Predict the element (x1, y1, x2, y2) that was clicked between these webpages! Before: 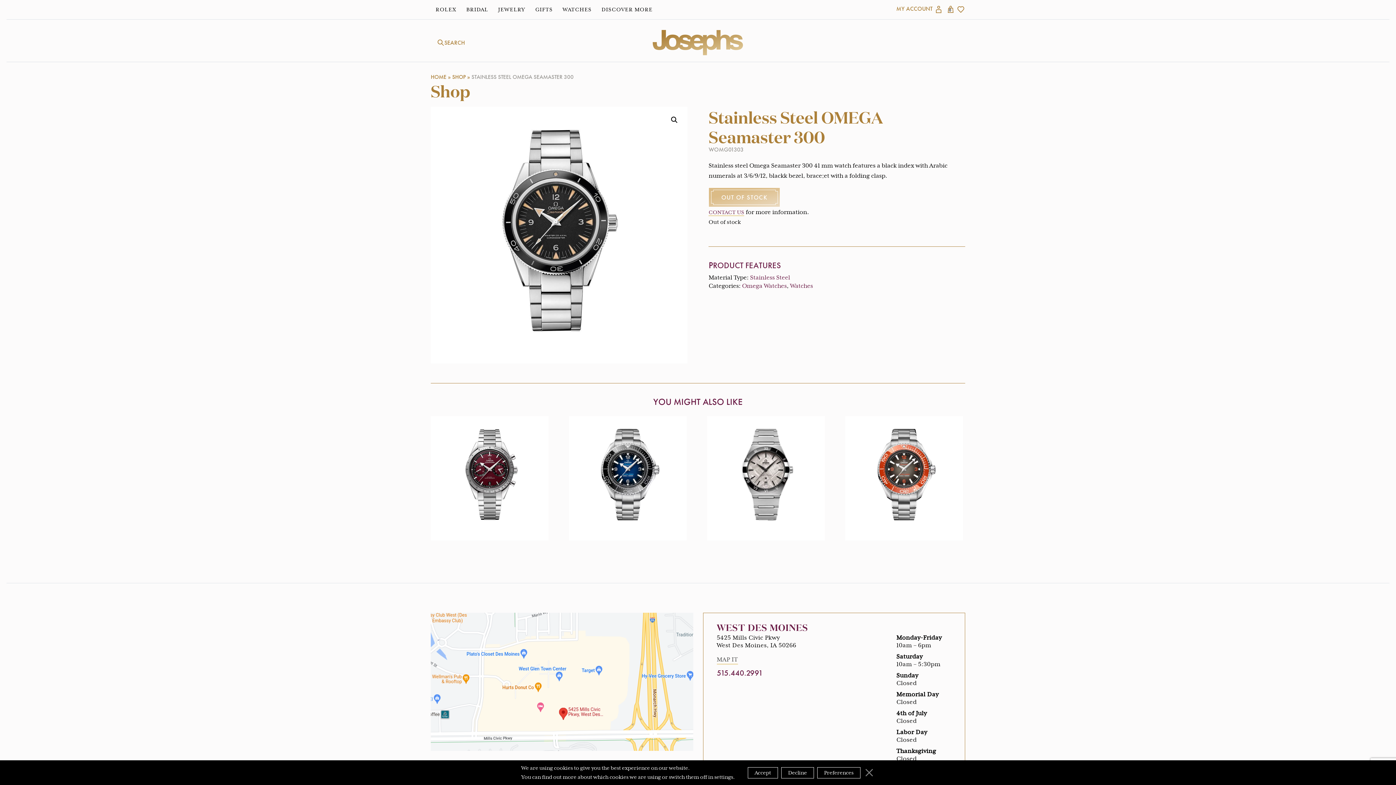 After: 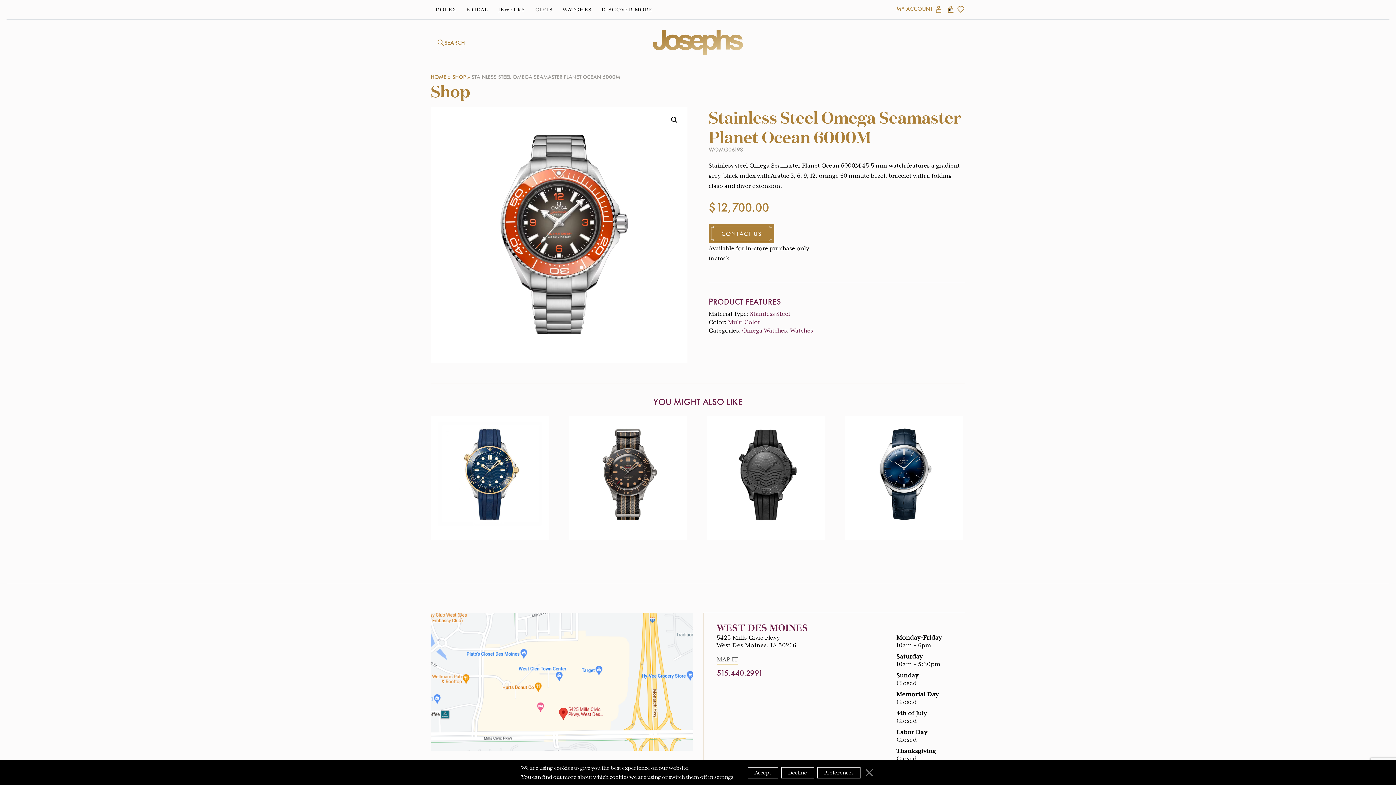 Action: label: Stainless Steel Omega Seamaster Planet Ocean 6000M

VIEW bbox: (845, 416, 963, 540)